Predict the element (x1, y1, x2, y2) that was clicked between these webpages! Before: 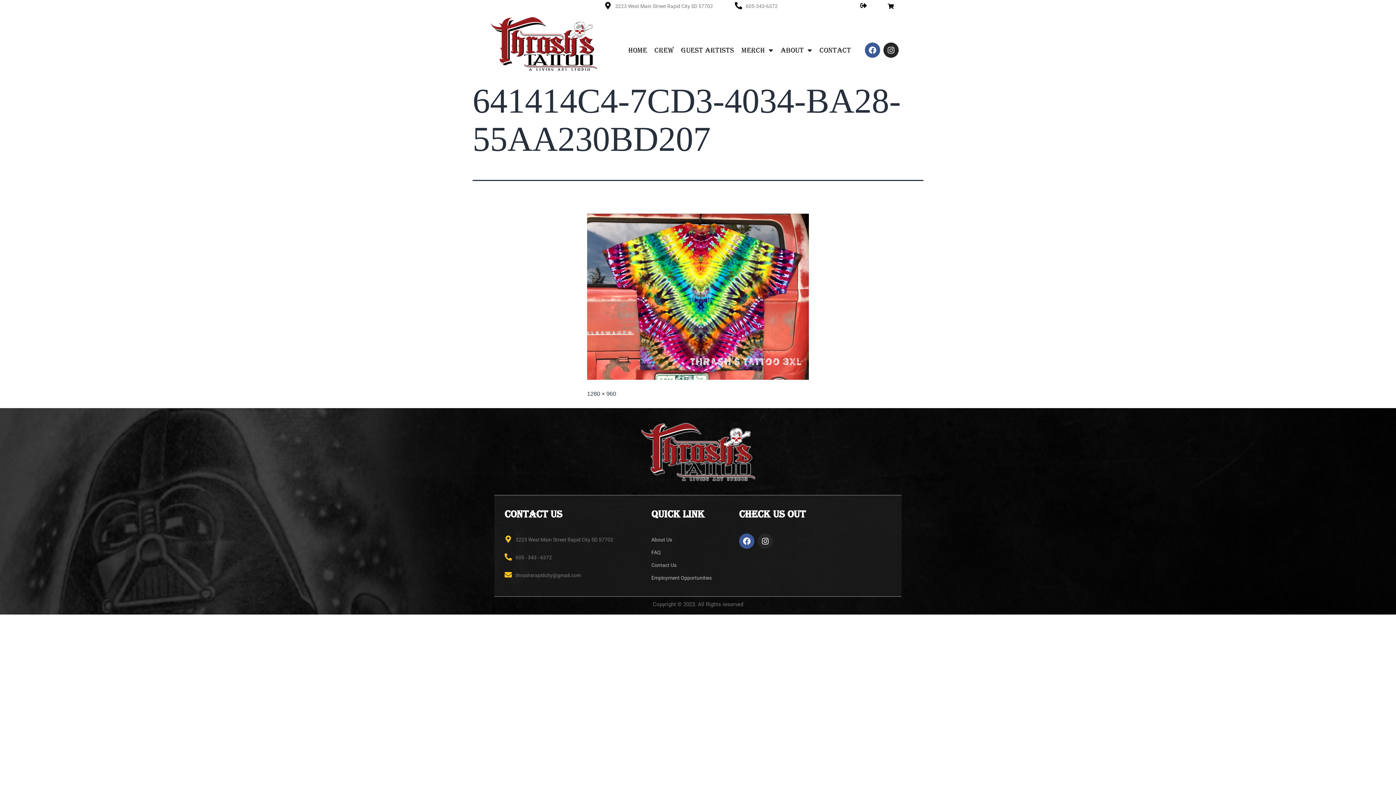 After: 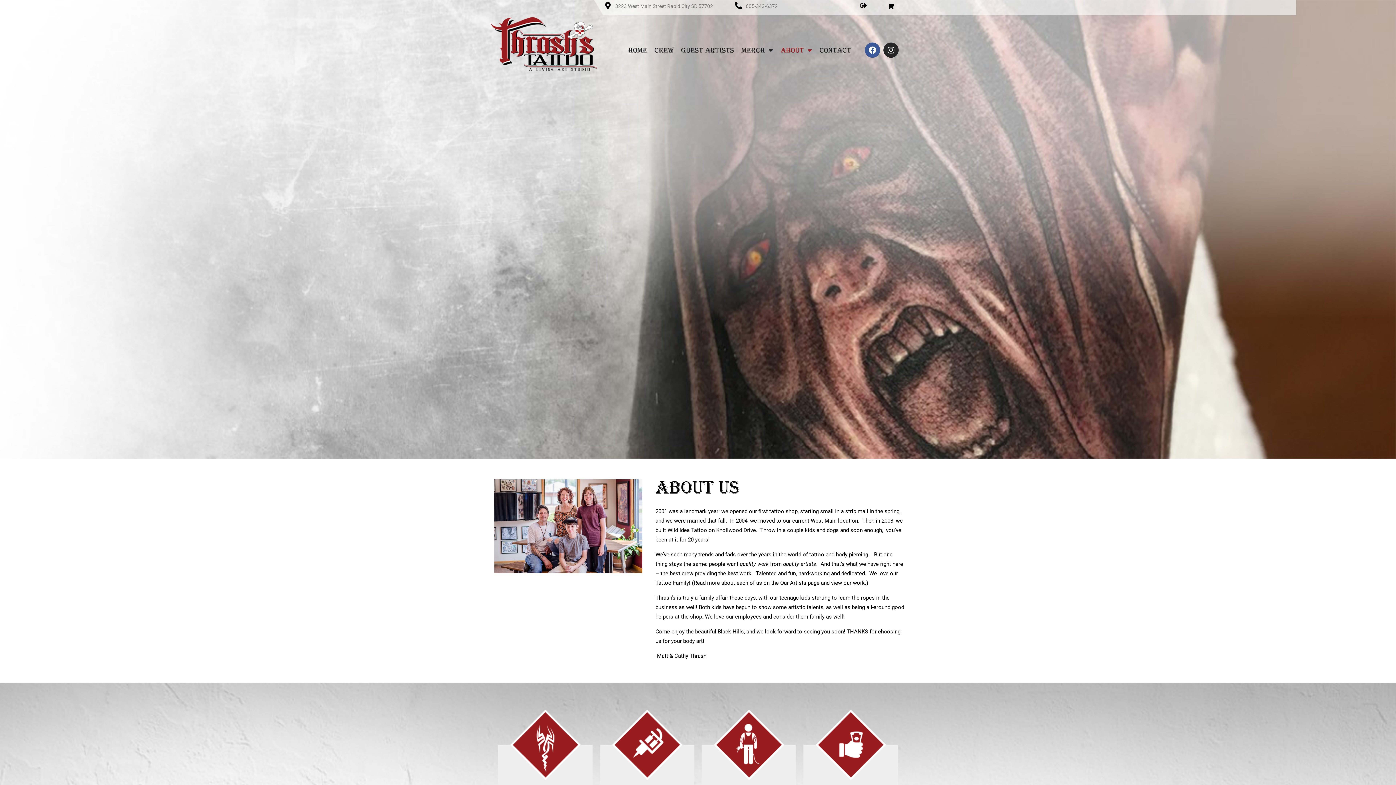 Action: bbox: (651, 533, 732, 546) label: About Us